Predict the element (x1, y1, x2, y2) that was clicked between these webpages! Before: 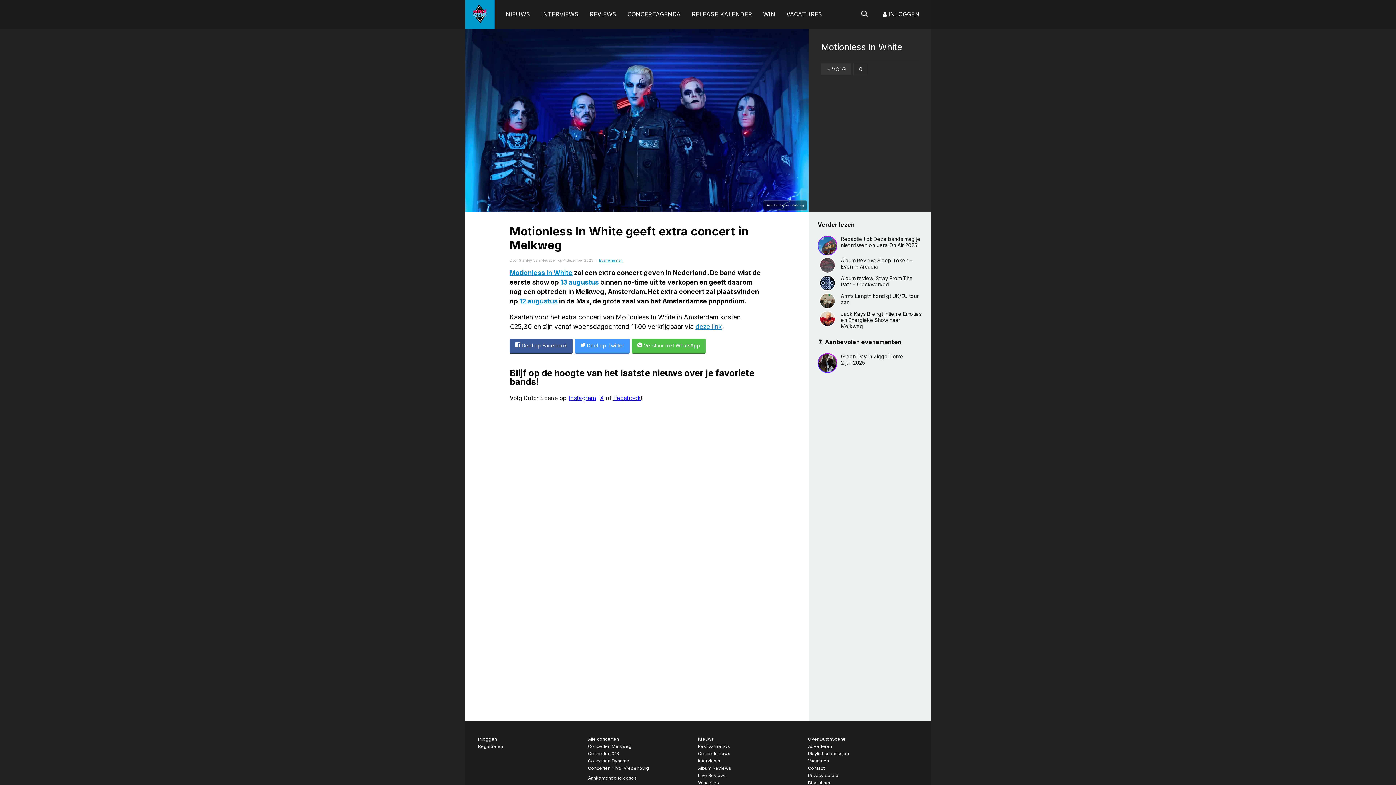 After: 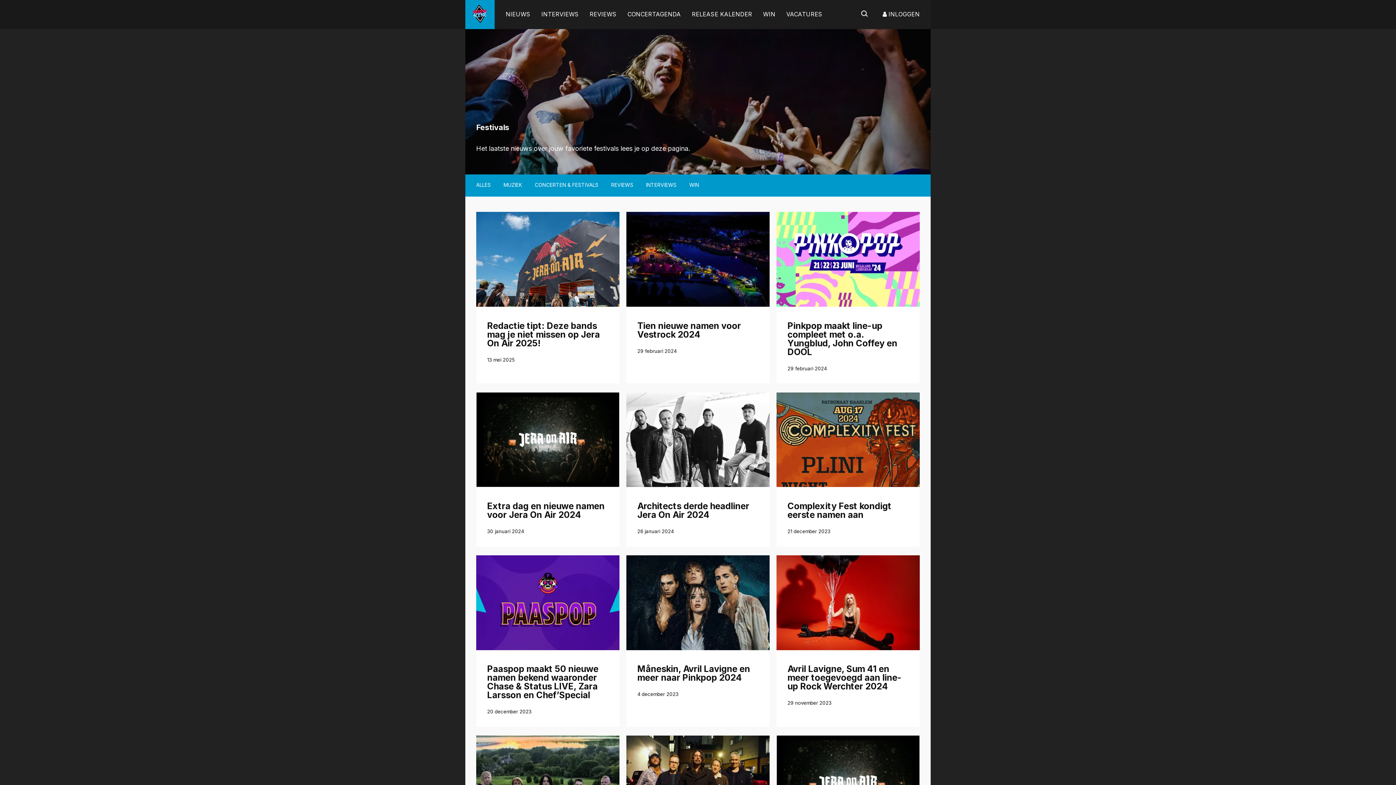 Action: label: Festivalnieuws bbox: (698, 744, 730, 749)